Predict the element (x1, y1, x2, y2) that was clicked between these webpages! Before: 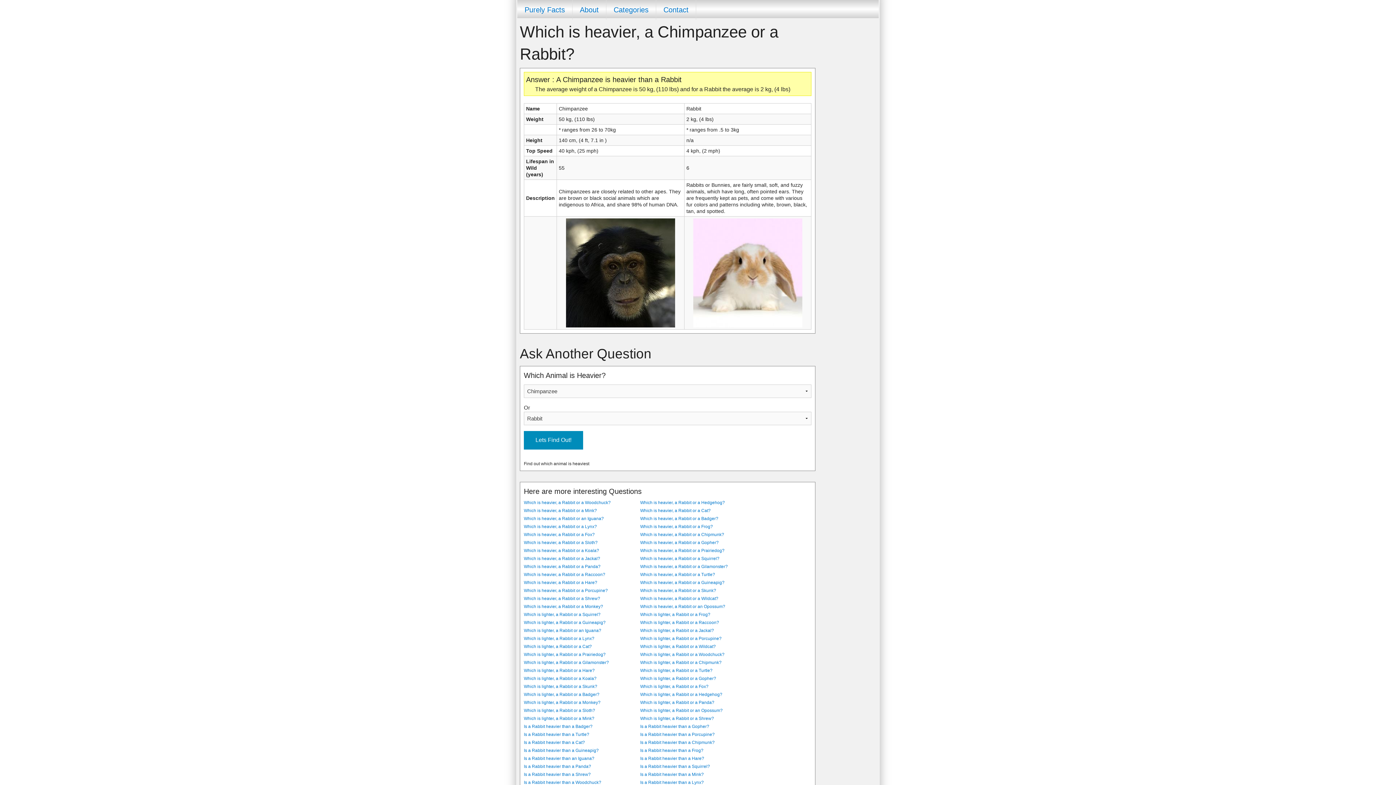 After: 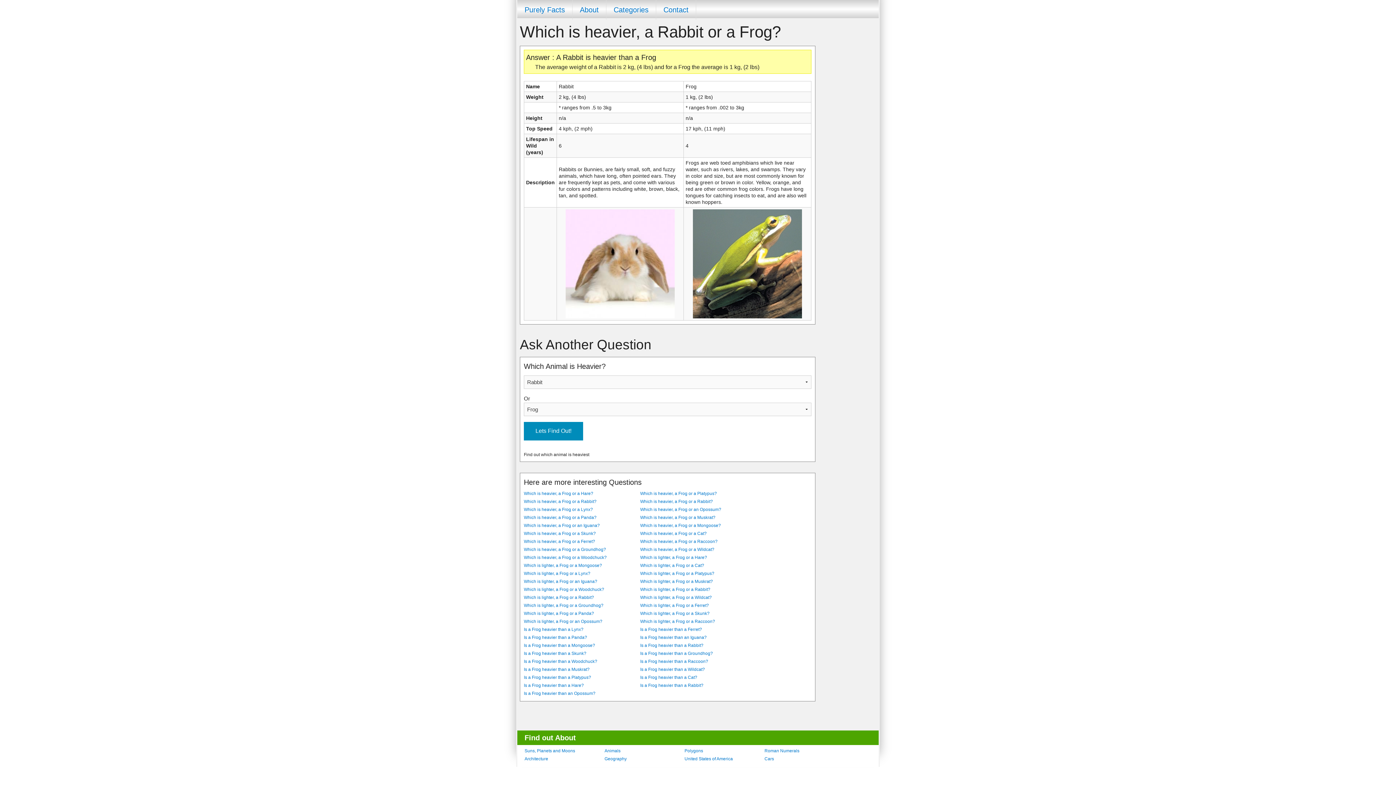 Action: bbox: (640, 524, 713, 529) label: Which is heavier, a Rabbit or a Frog?